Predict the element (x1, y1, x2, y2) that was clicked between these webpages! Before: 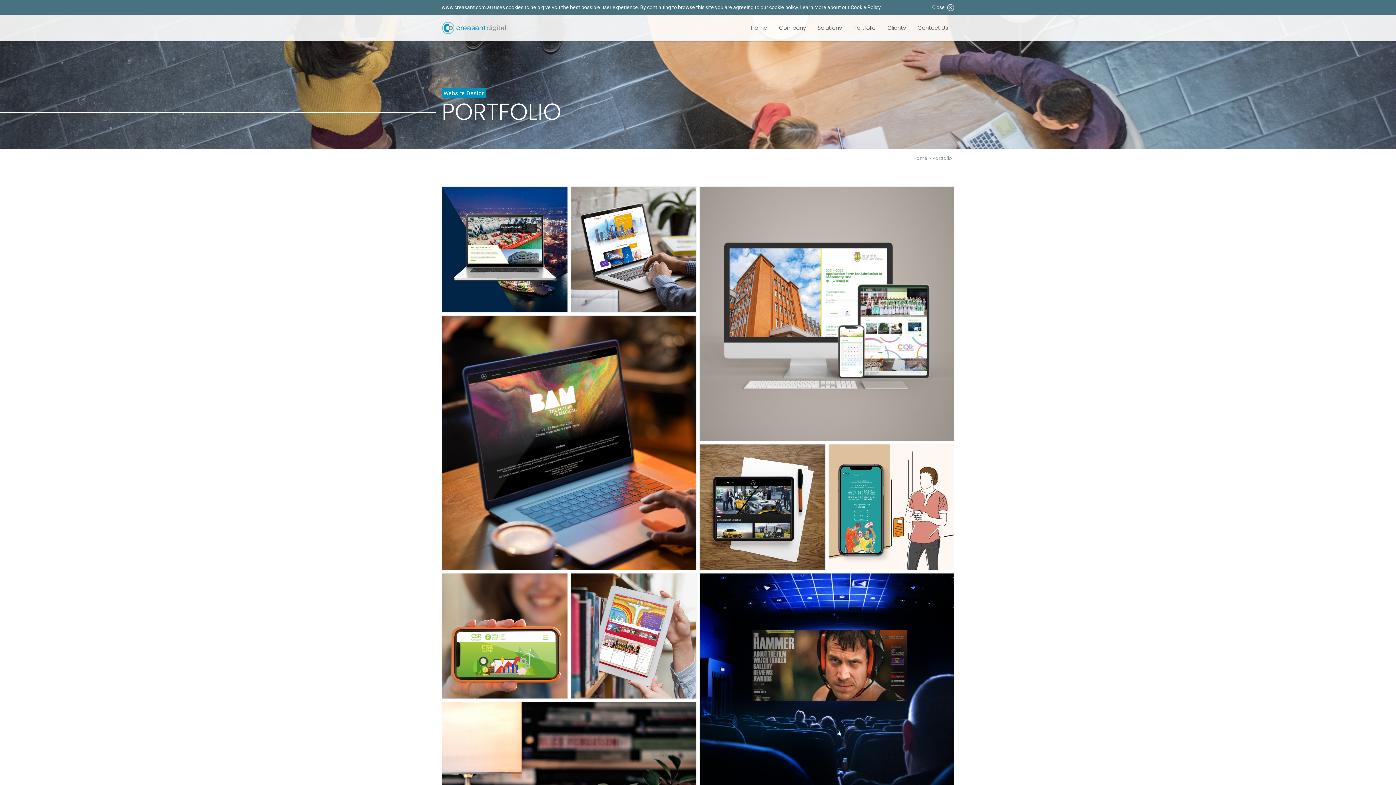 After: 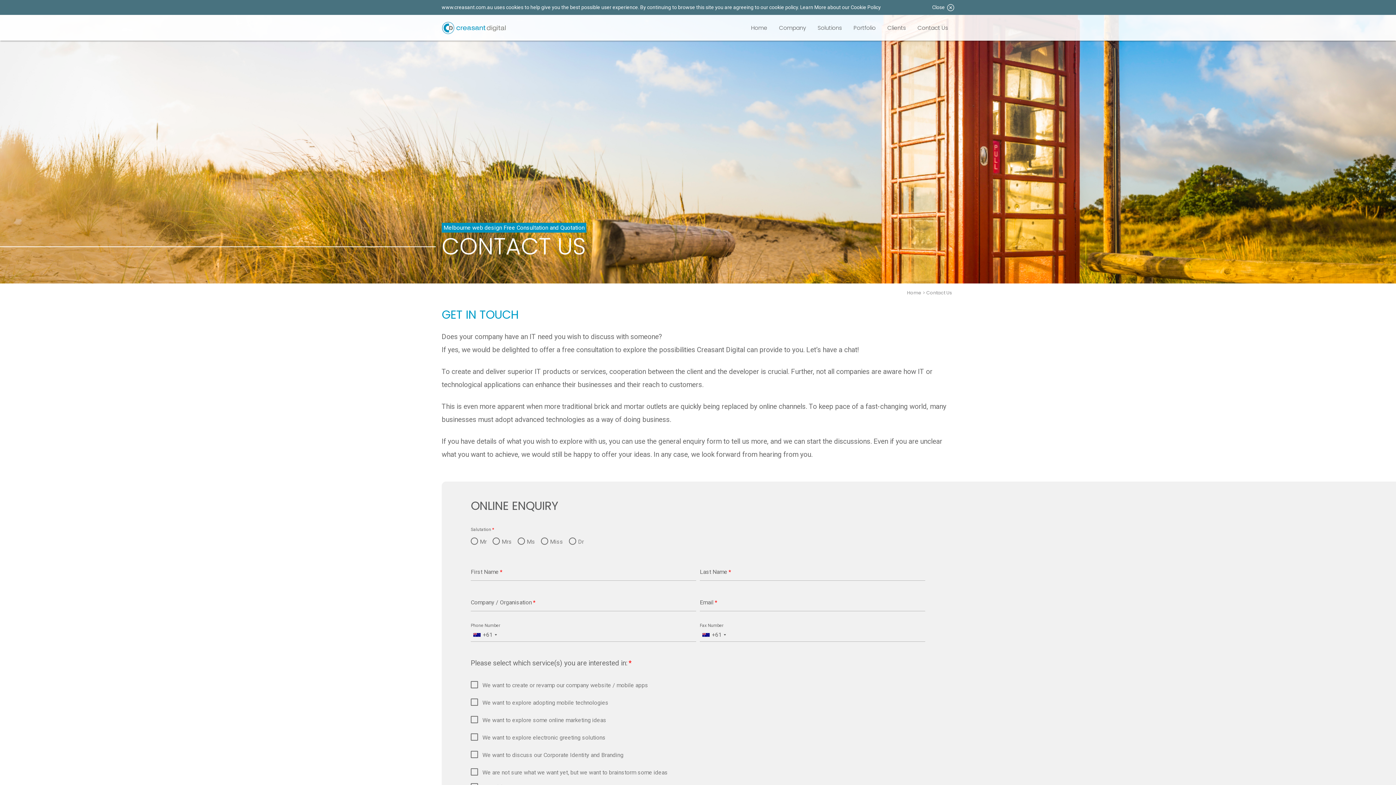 Action: bbox: (912, 20, 954, 34) label: Contact Us